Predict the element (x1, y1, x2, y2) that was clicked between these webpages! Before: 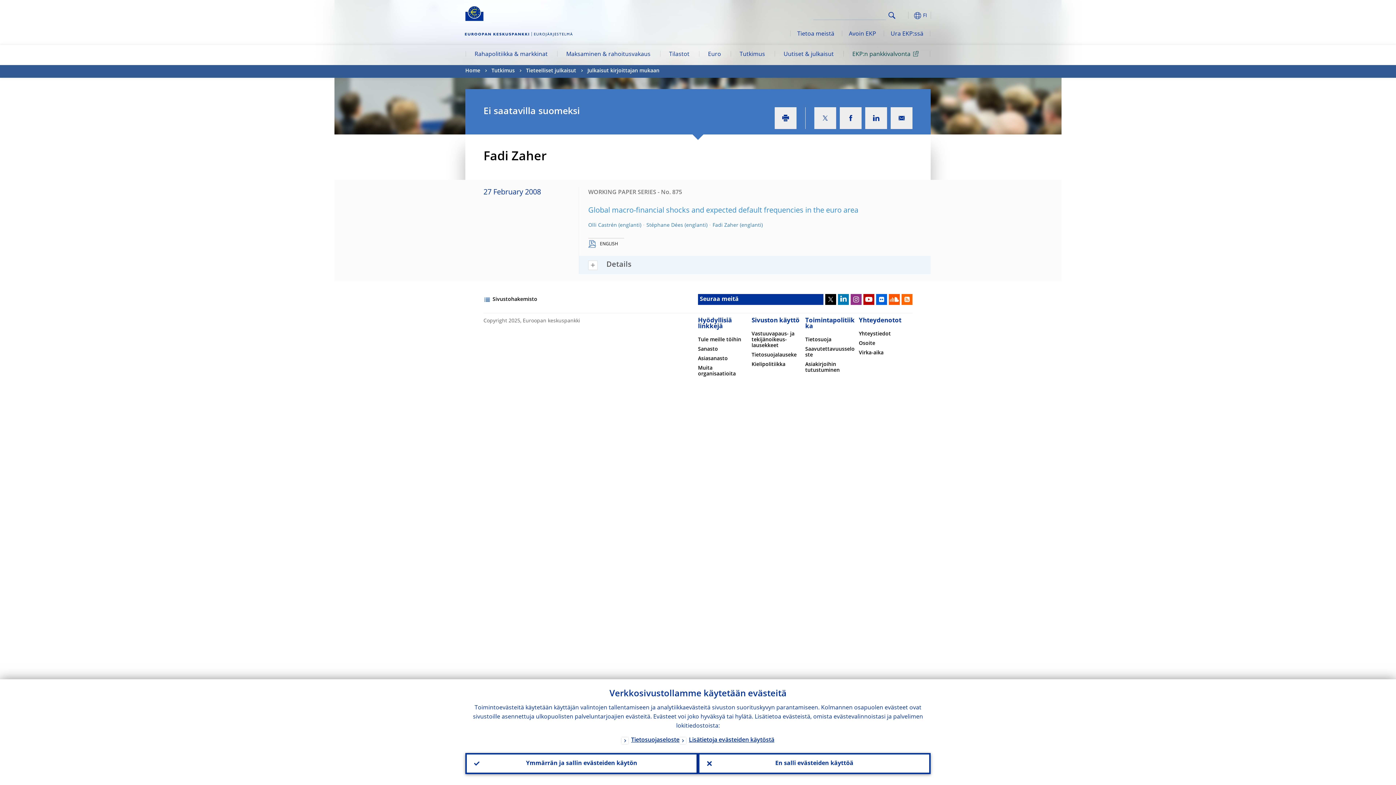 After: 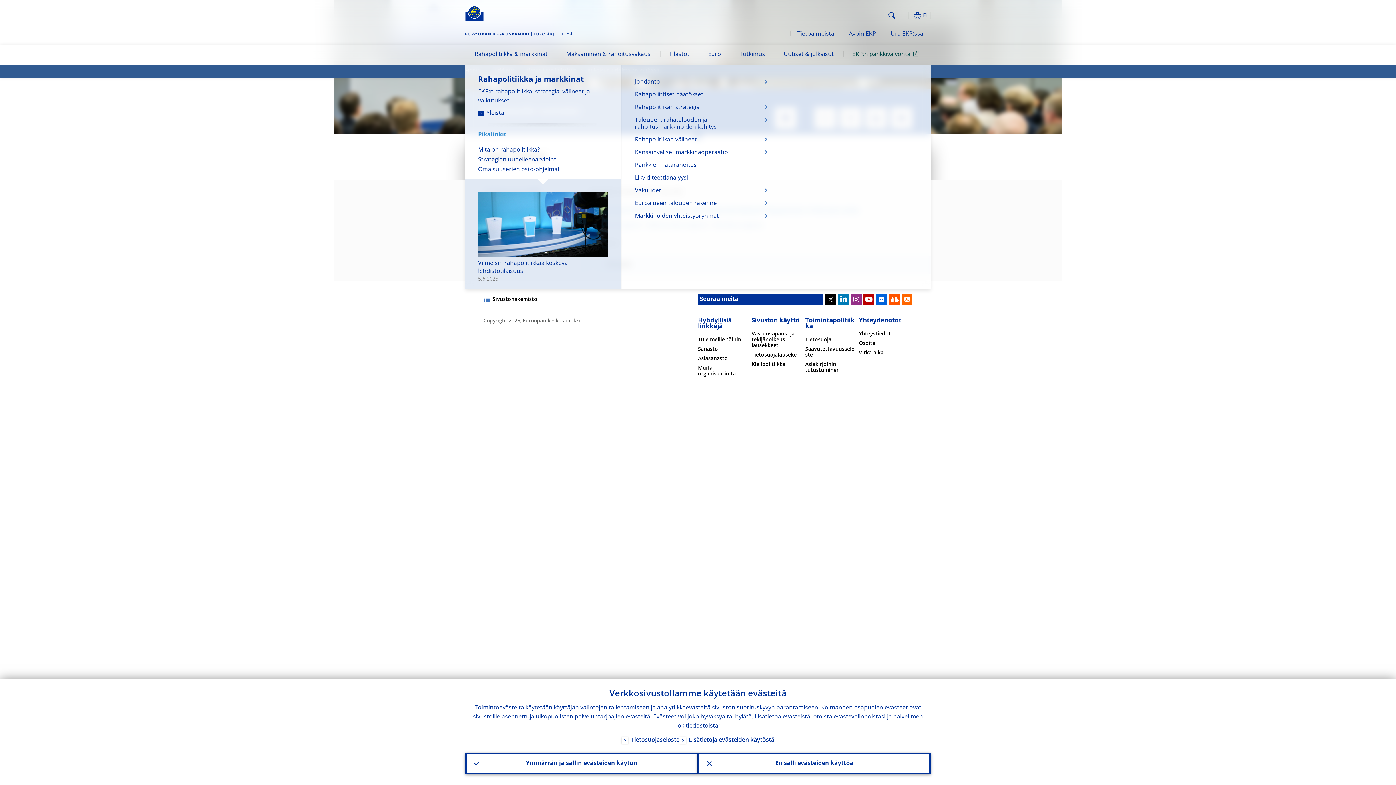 Action: bbox: (465, 45, 557, 65) label: Rahapolitiikka & markkinat